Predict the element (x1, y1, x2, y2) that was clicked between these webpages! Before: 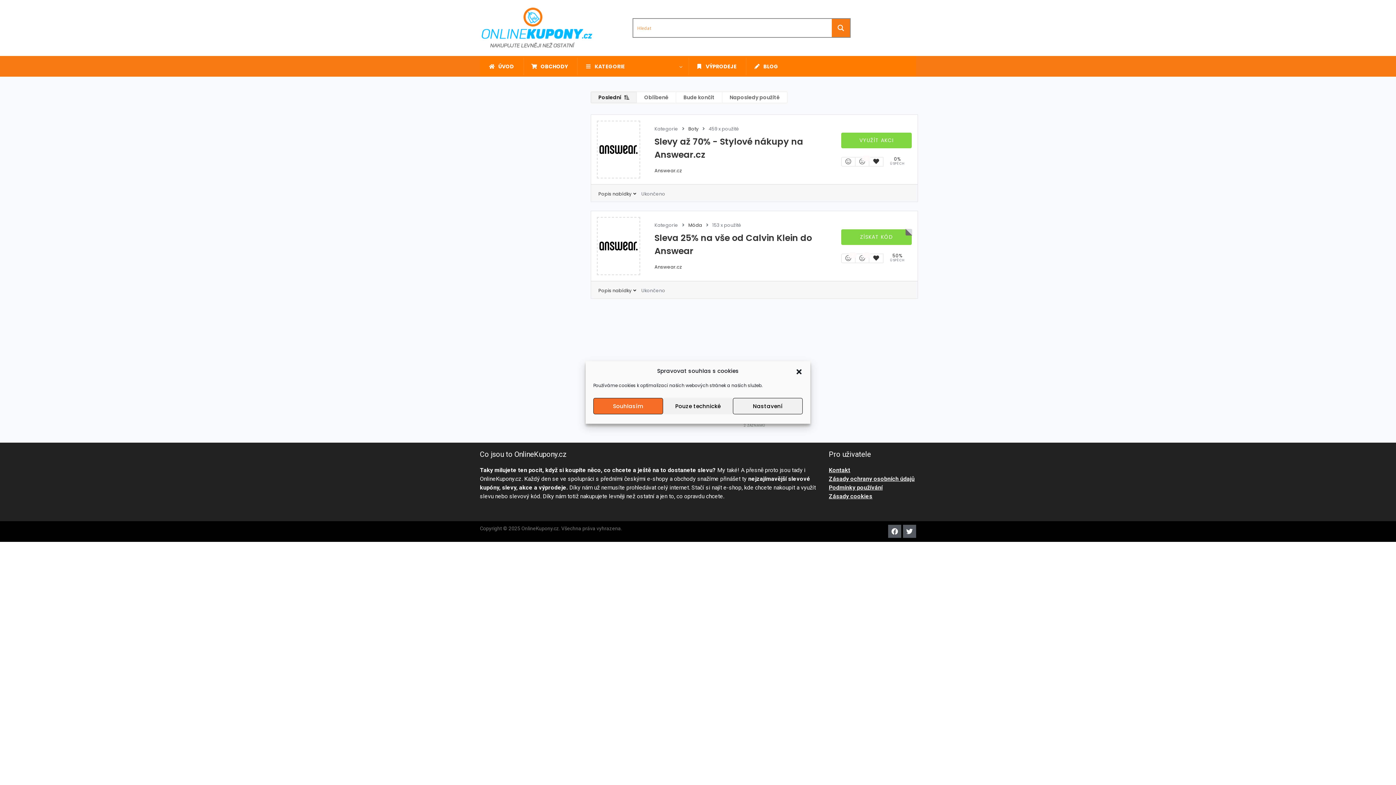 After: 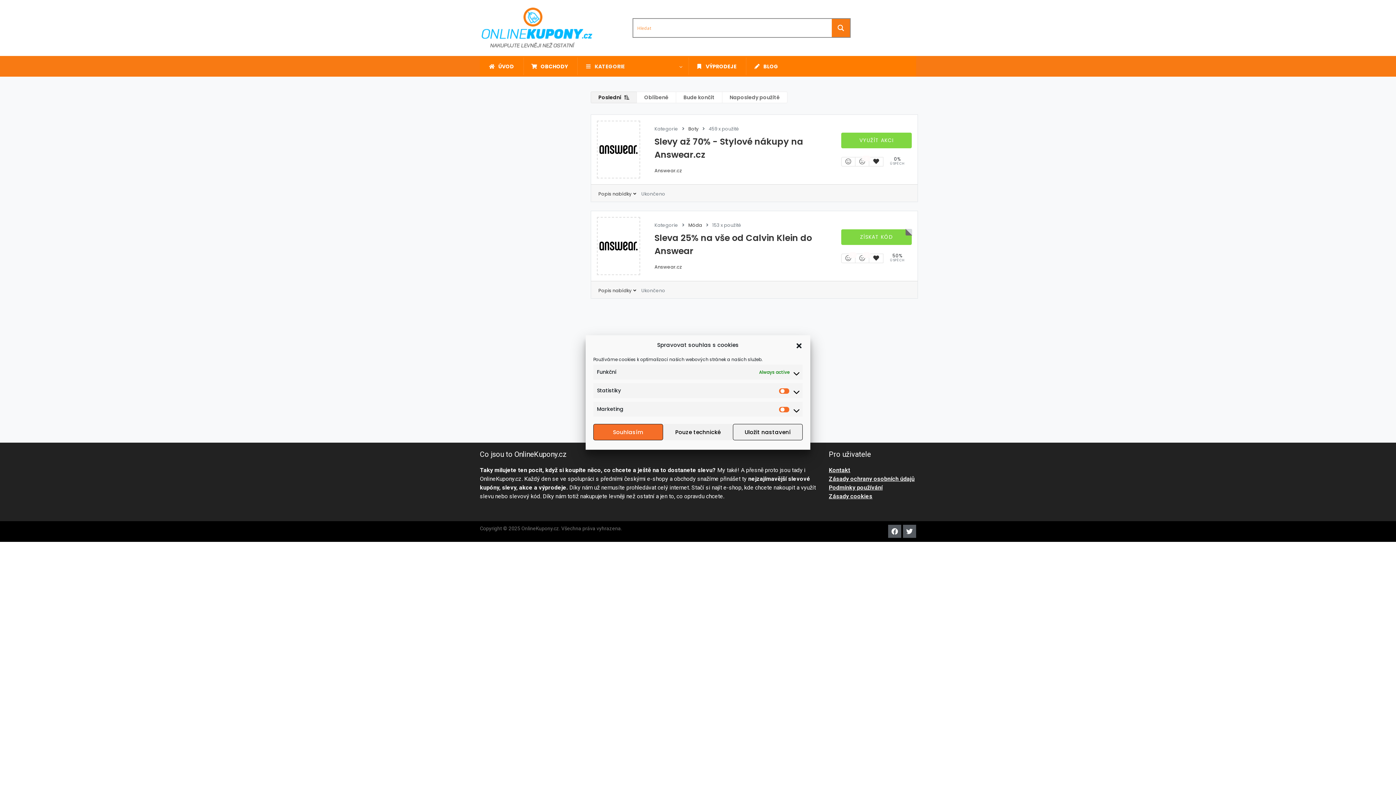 Action: label: Nastavení bbox: (733, 398, 802, 414)